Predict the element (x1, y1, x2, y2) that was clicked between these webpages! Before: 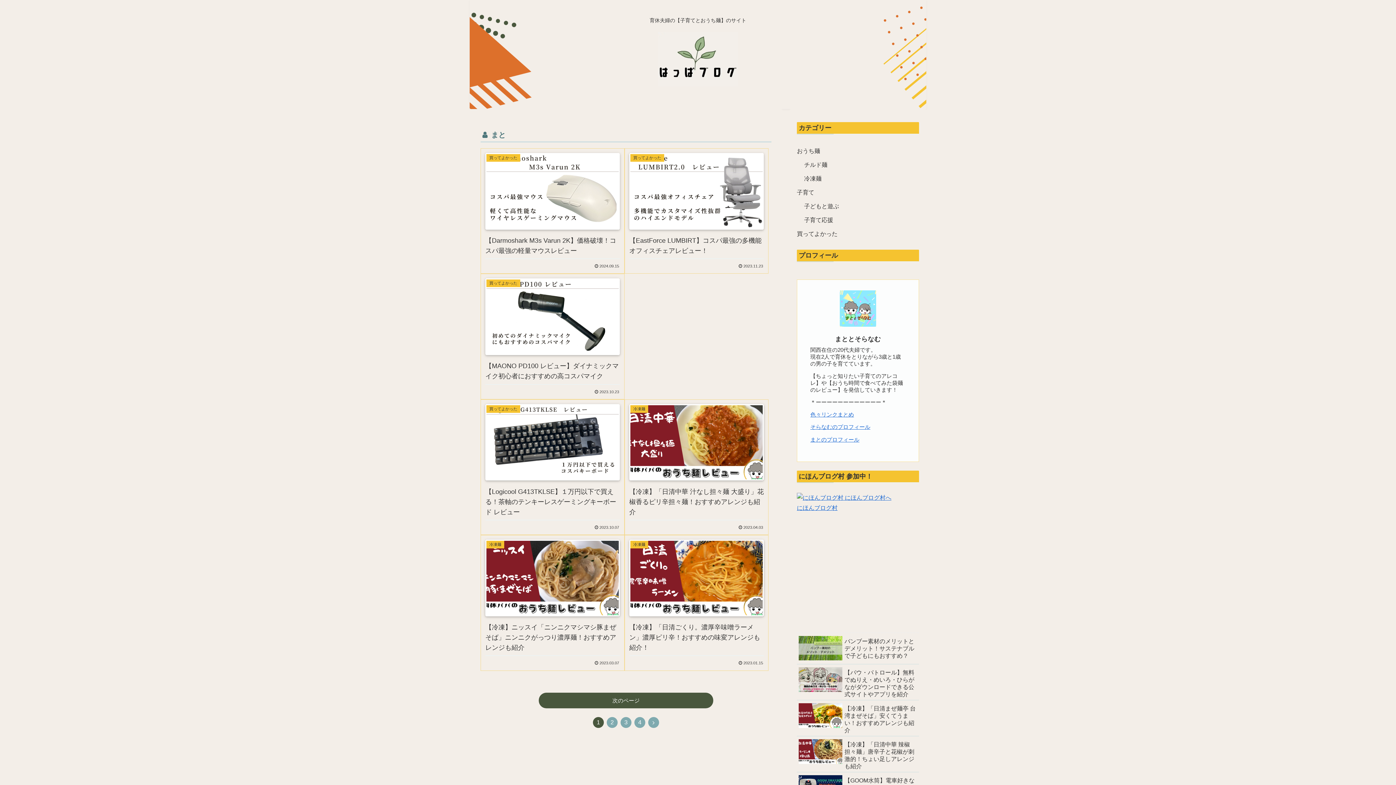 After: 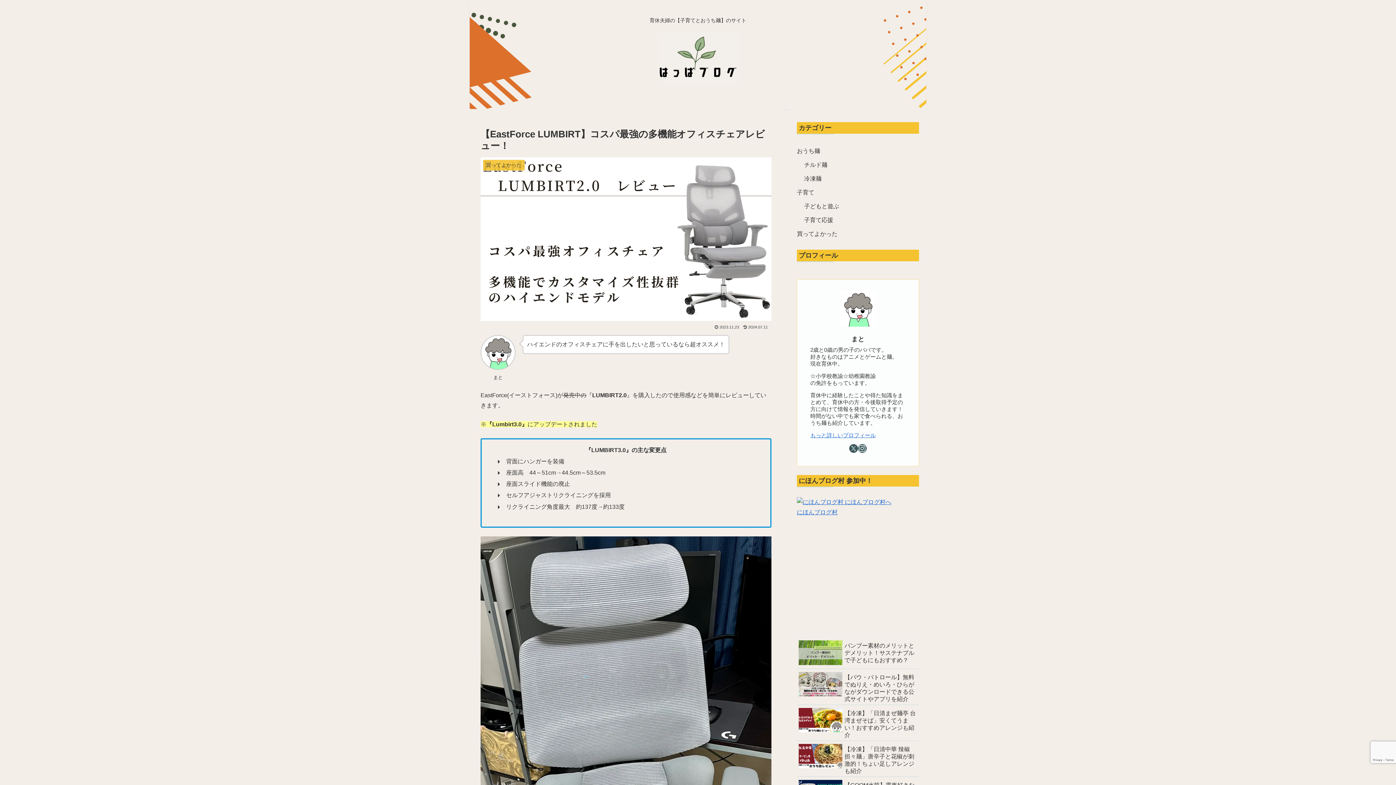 Action: label: 買ってよかった
【EastForce LUMBIRT】コスパ最強の多機能オフィスチェアレビュー！
2023.11.23 bbox: (624, 148, 768, 273)